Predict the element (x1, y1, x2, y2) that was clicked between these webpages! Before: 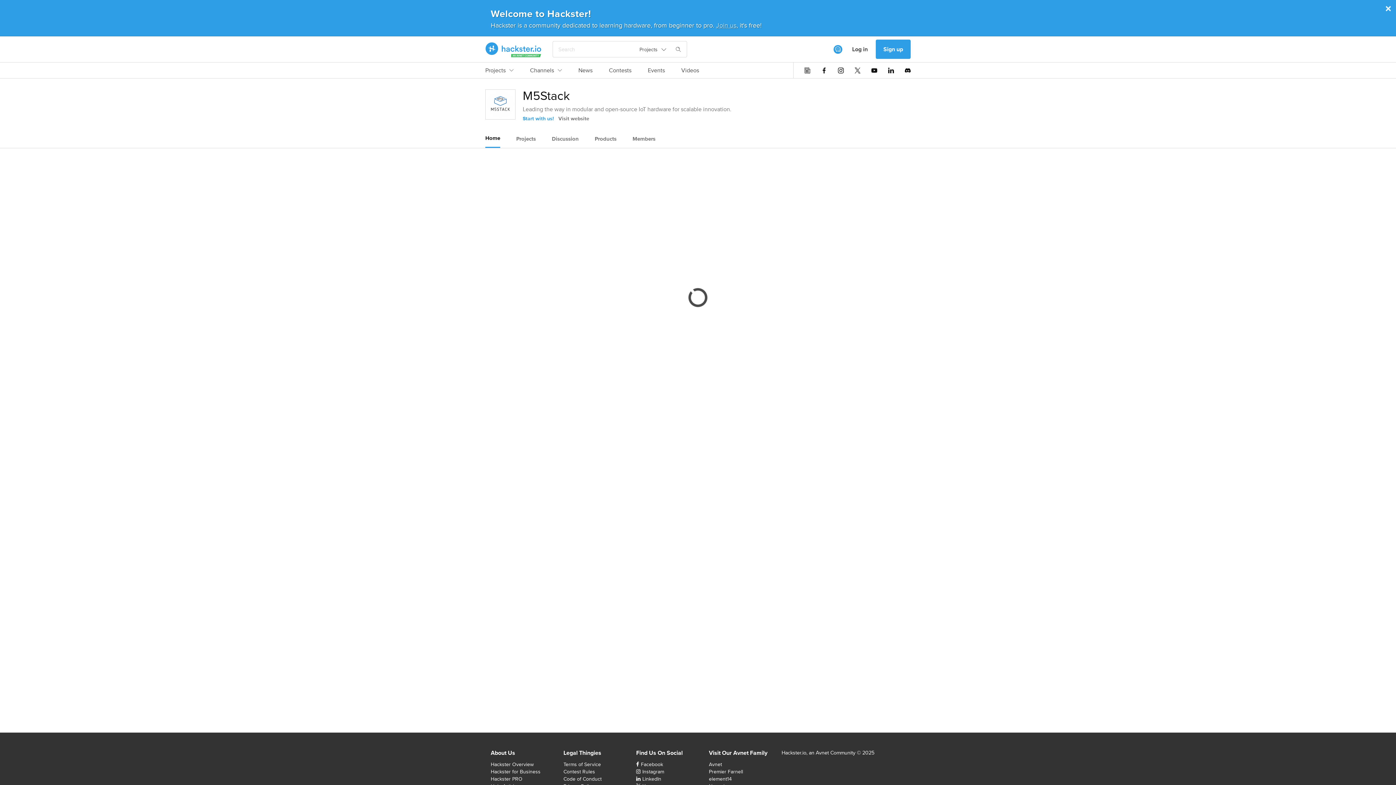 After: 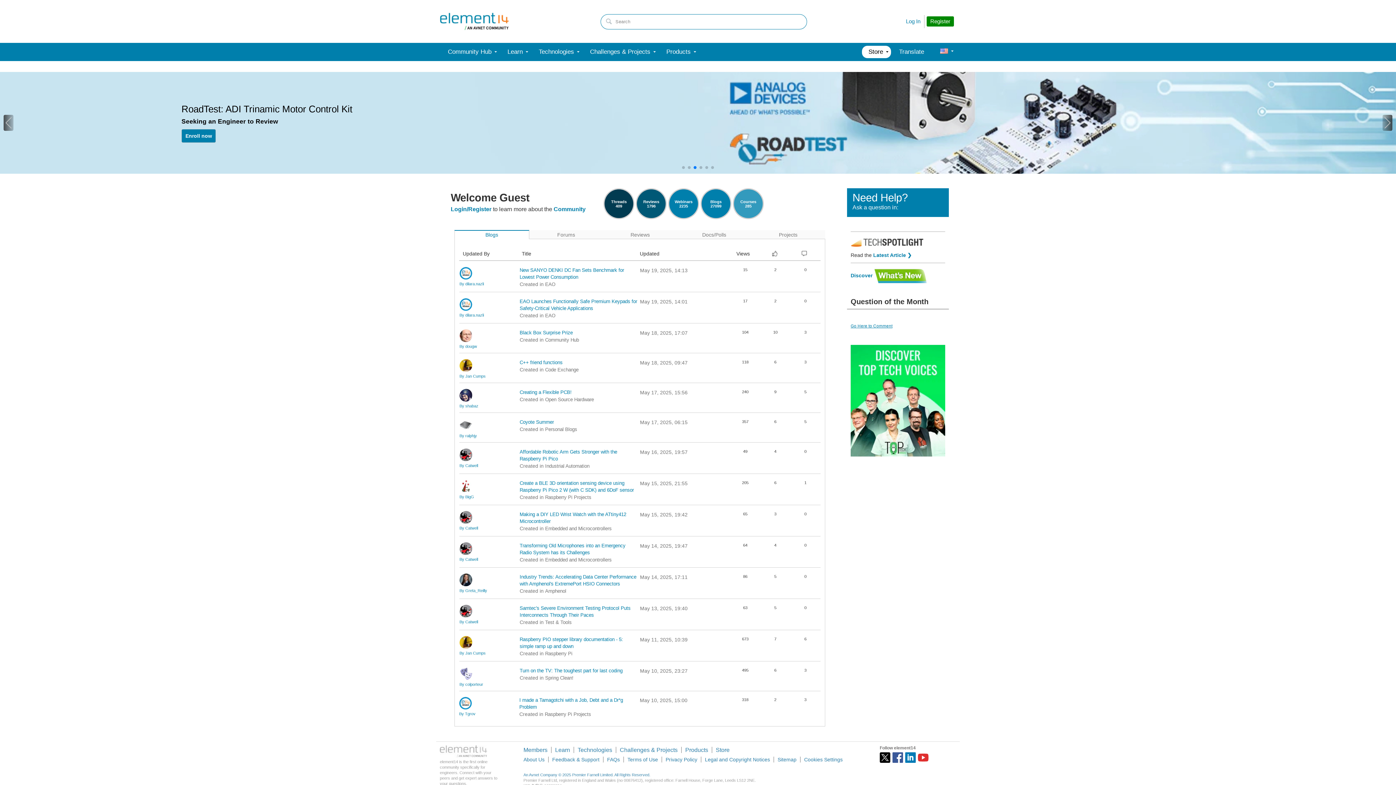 Action: bbox: (709, 775, 732, 782) label: element14